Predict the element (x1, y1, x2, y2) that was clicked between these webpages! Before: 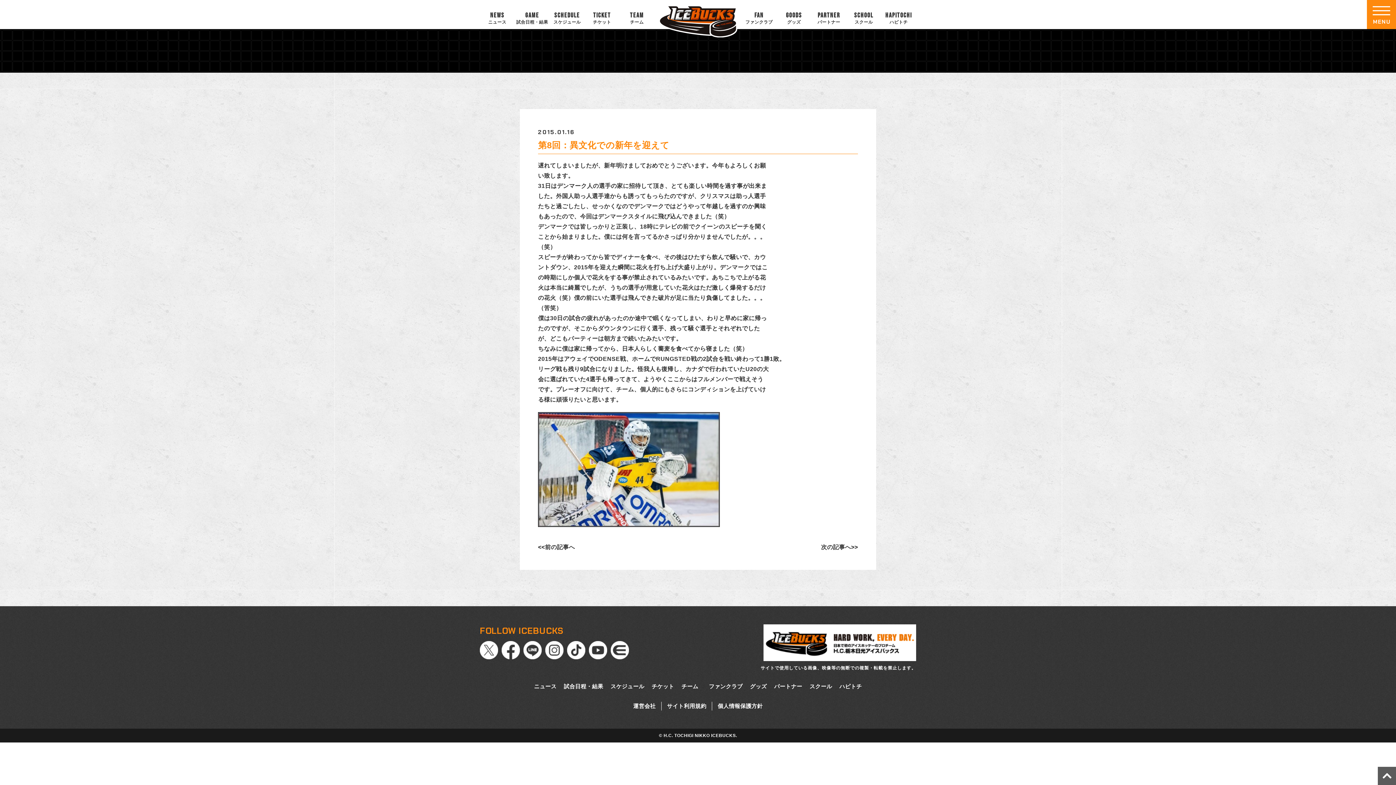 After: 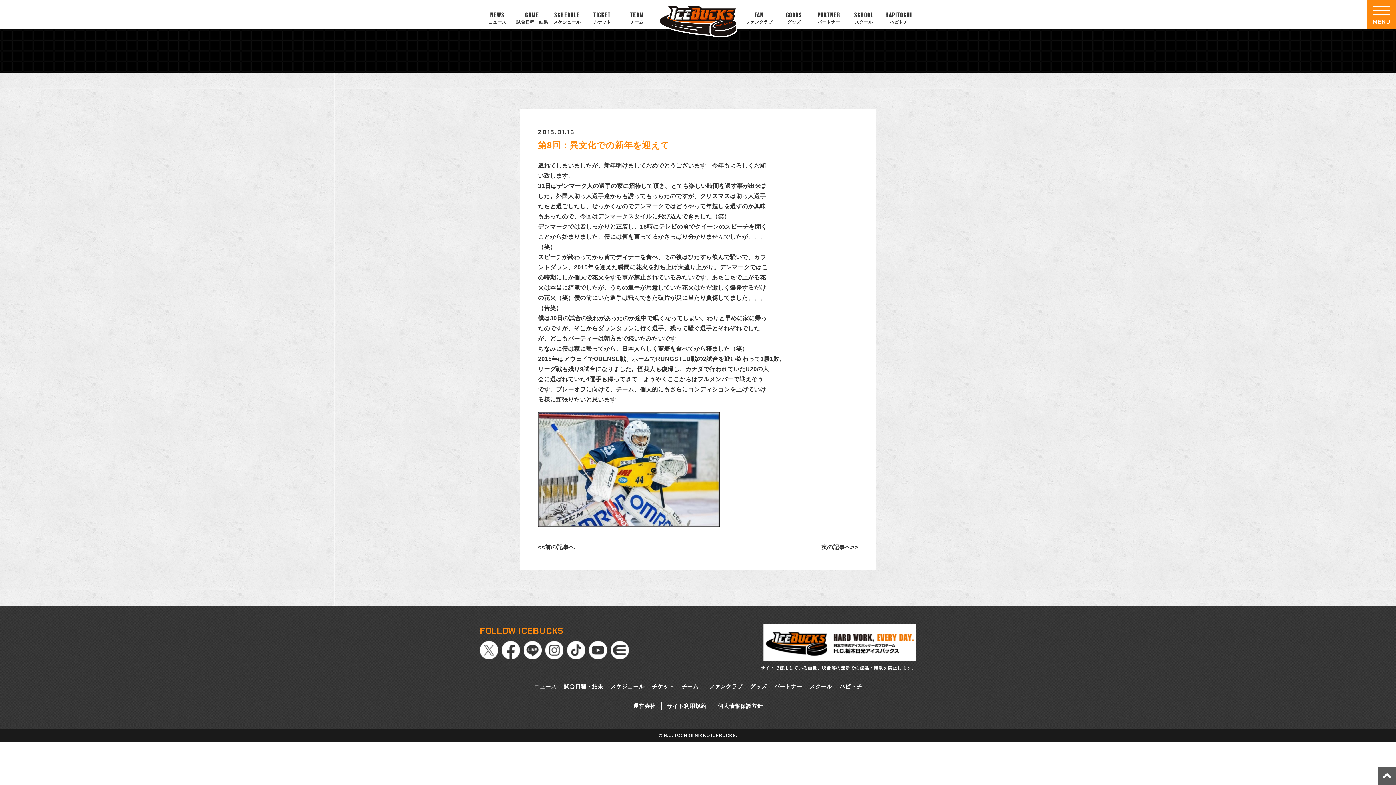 Action: bbox: (501, 651, 520, 658)